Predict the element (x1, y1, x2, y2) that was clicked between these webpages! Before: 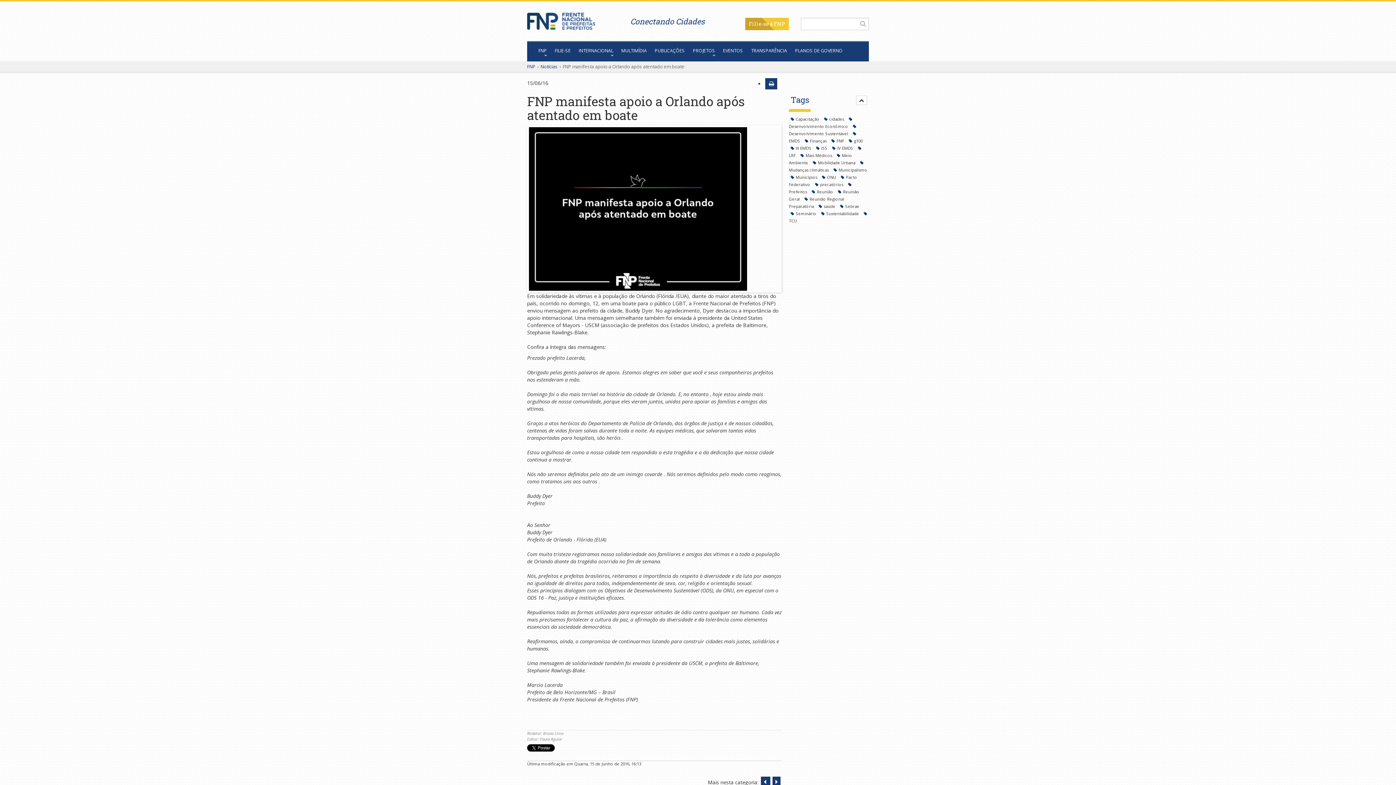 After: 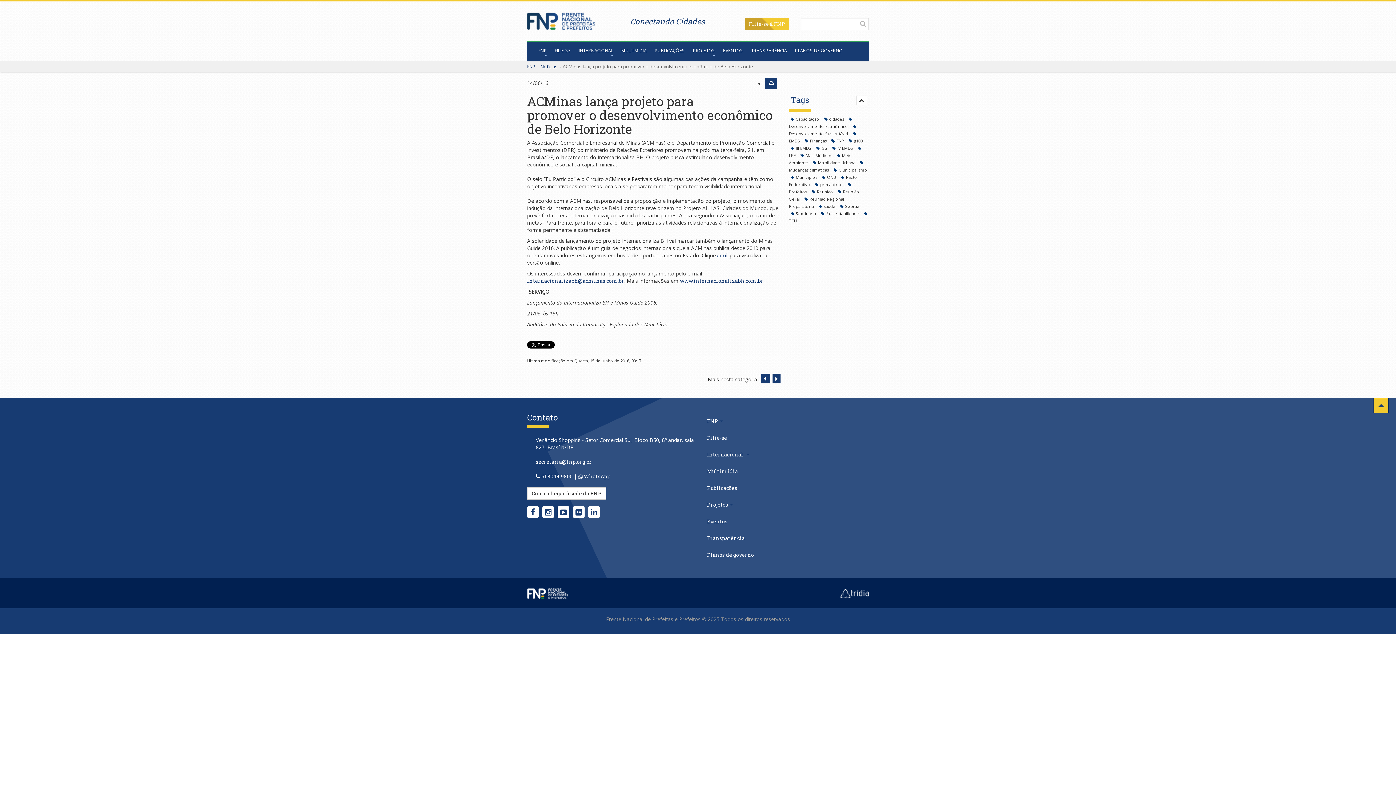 Action: bbox: (761, 777, 770, 786) label:  